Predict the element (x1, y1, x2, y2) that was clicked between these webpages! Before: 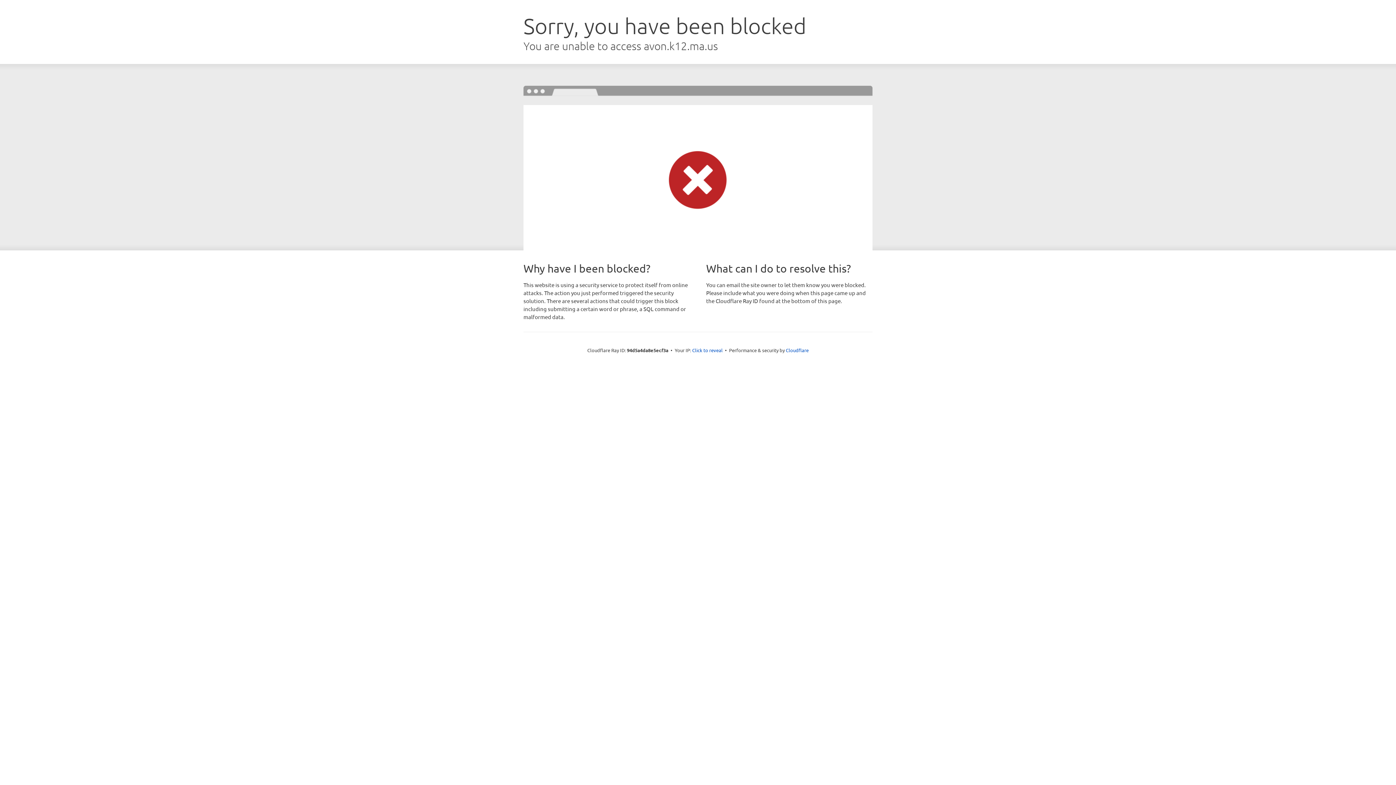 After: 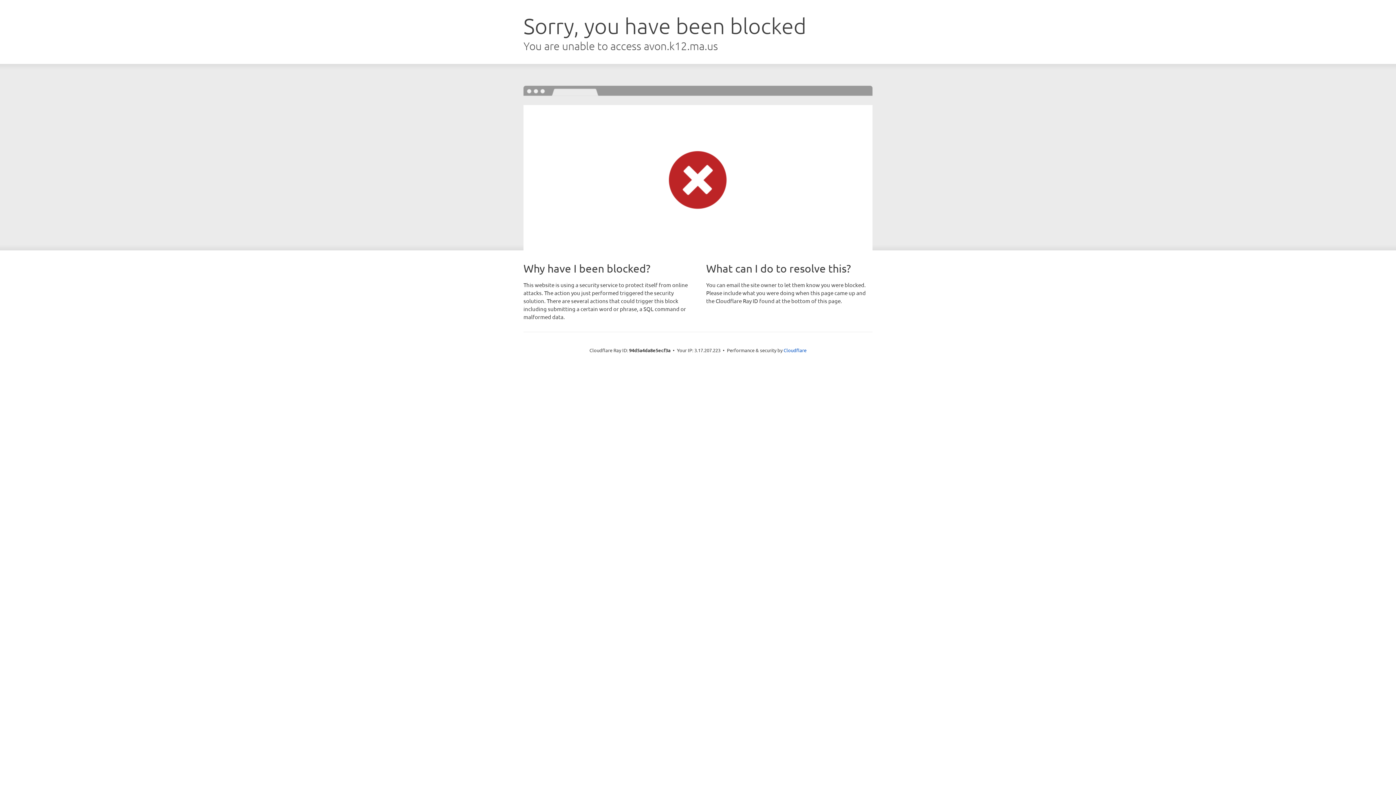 Action: bbox: (692, 346, 722, 353) label: Click to reveal